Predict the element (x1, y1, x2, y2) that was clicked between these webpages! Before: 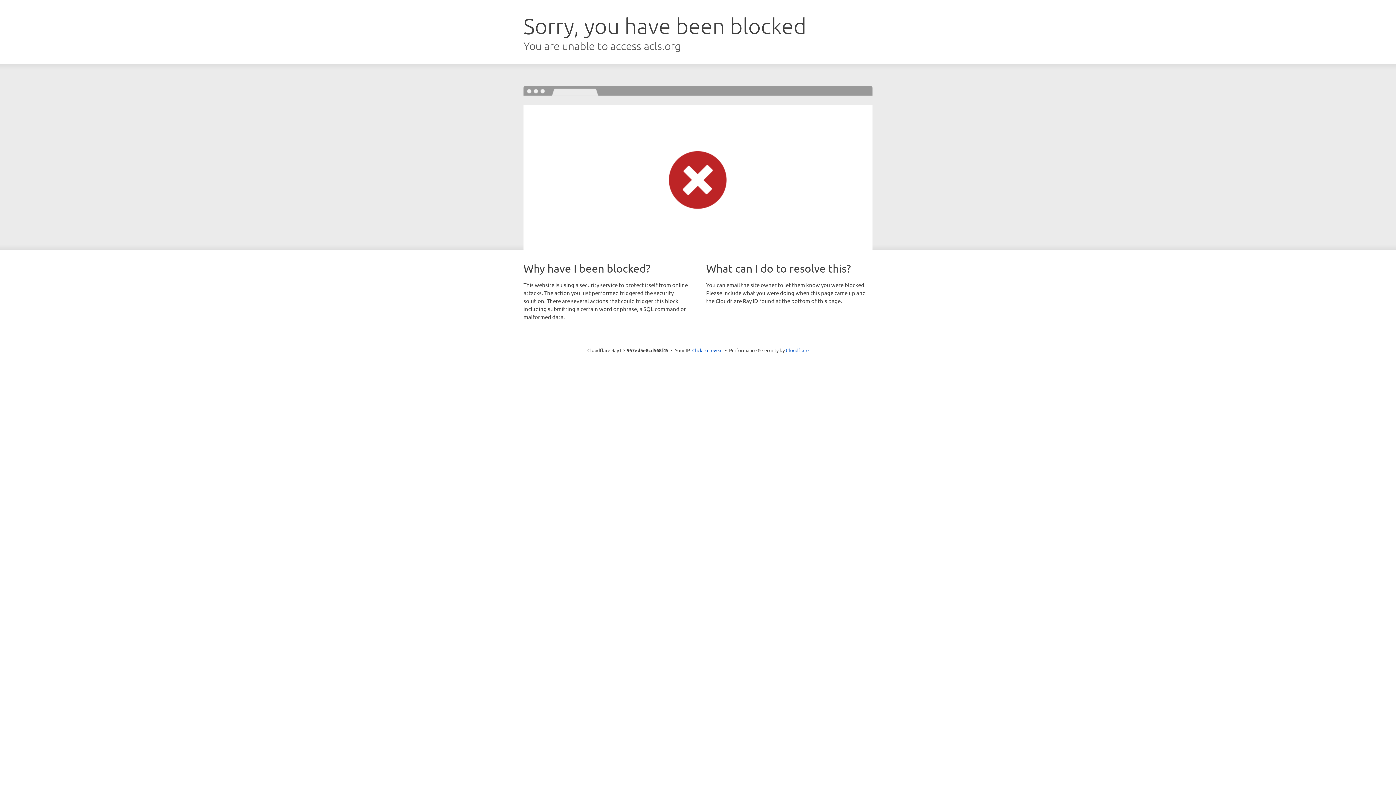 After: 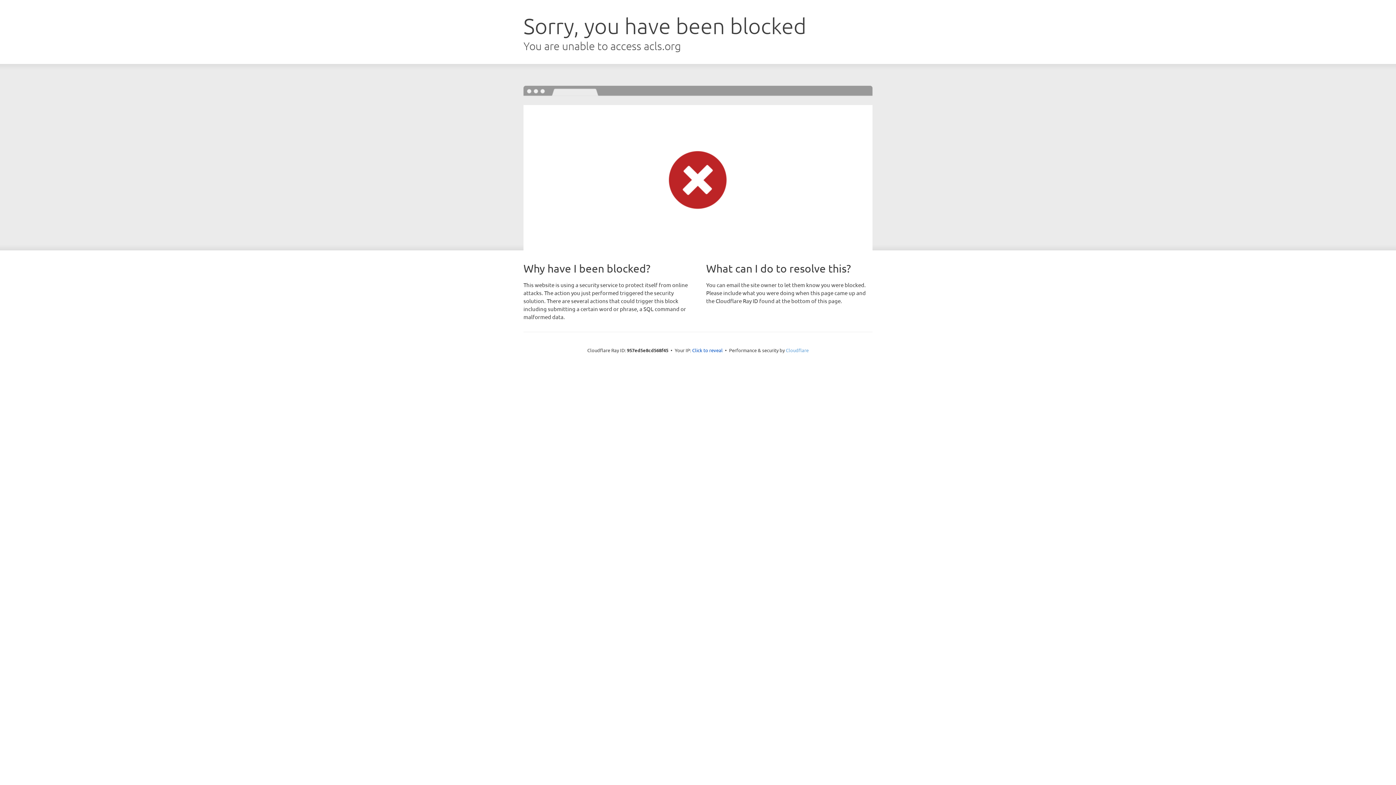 Action: label: Cloudflare bbox: (786, 347, 808, 353)